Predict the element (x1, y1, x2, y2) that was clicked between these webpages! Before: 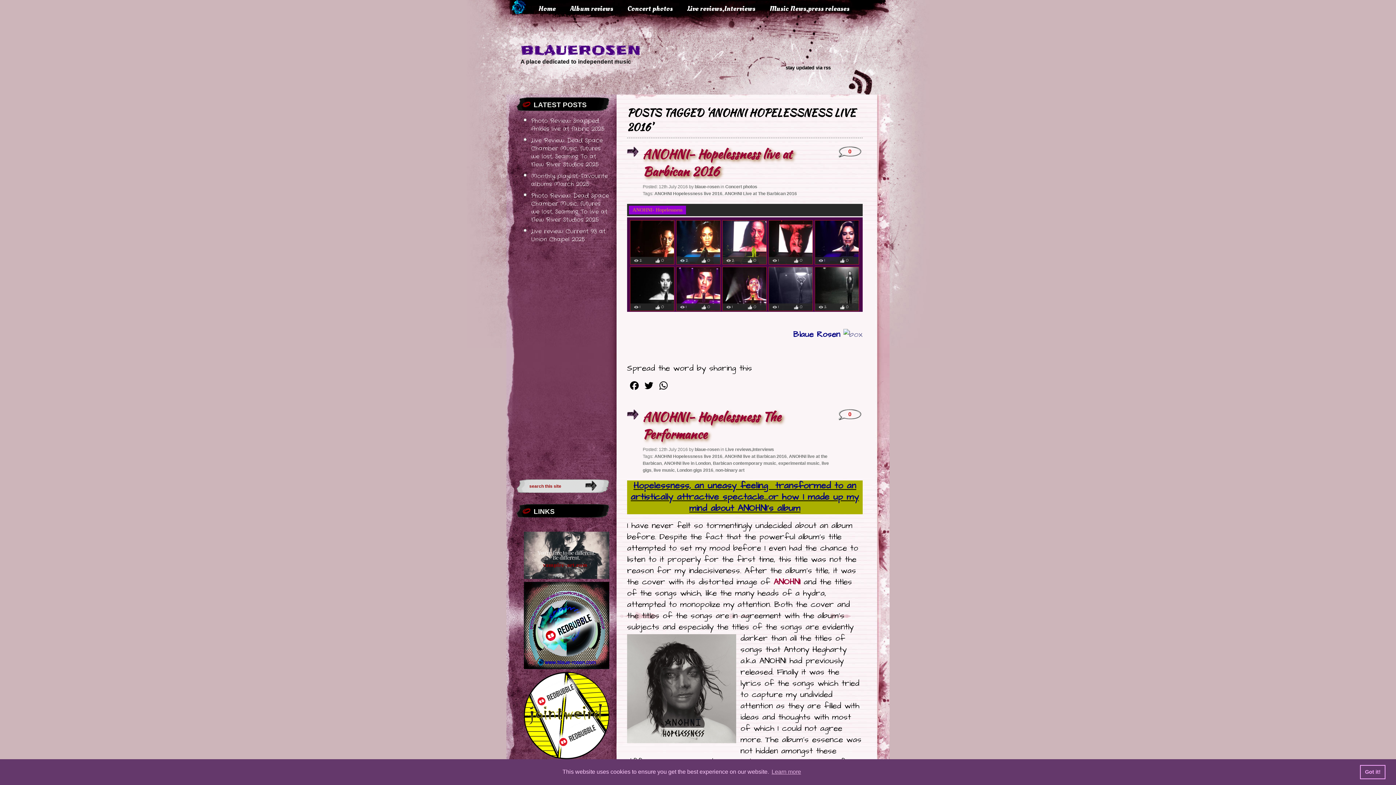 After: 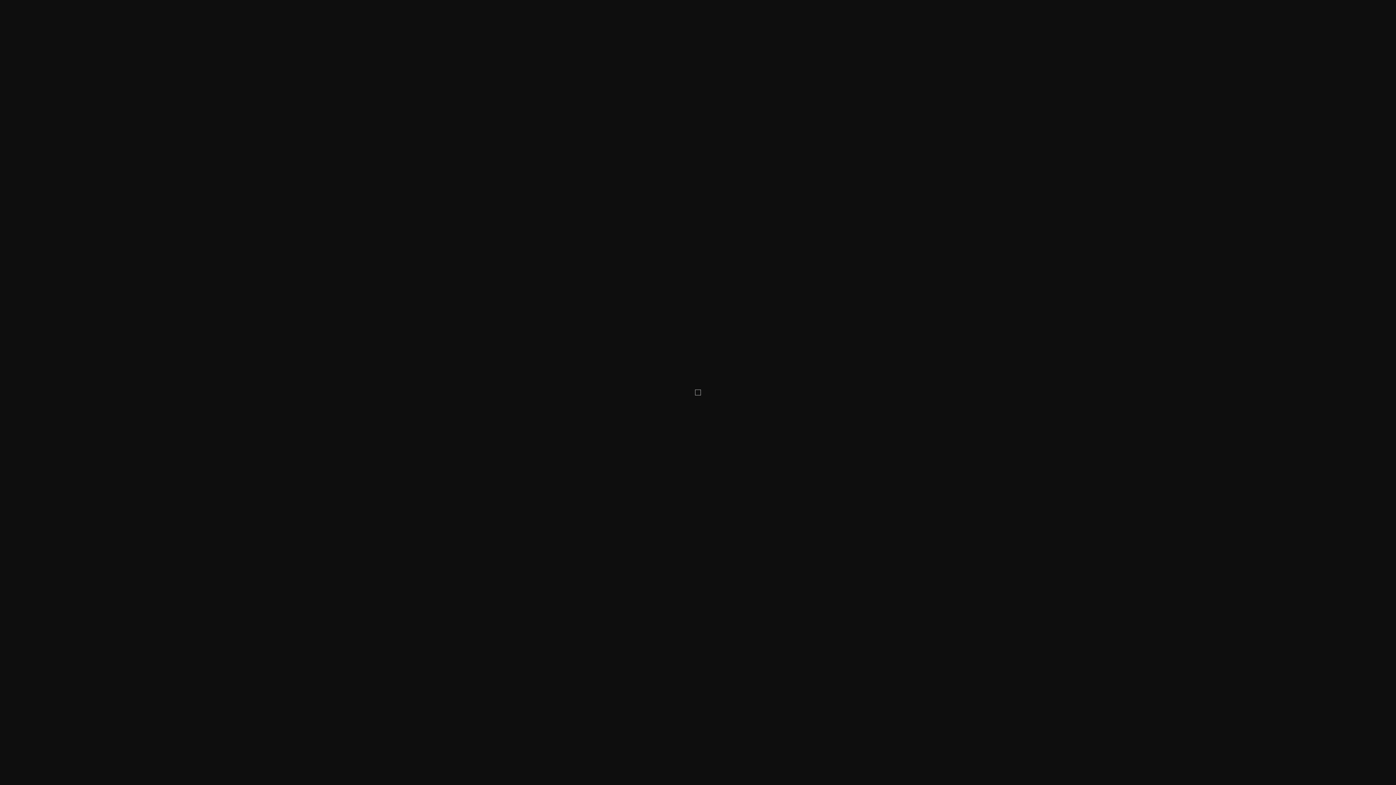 Action: bbox: (843, 328, 862, 340)